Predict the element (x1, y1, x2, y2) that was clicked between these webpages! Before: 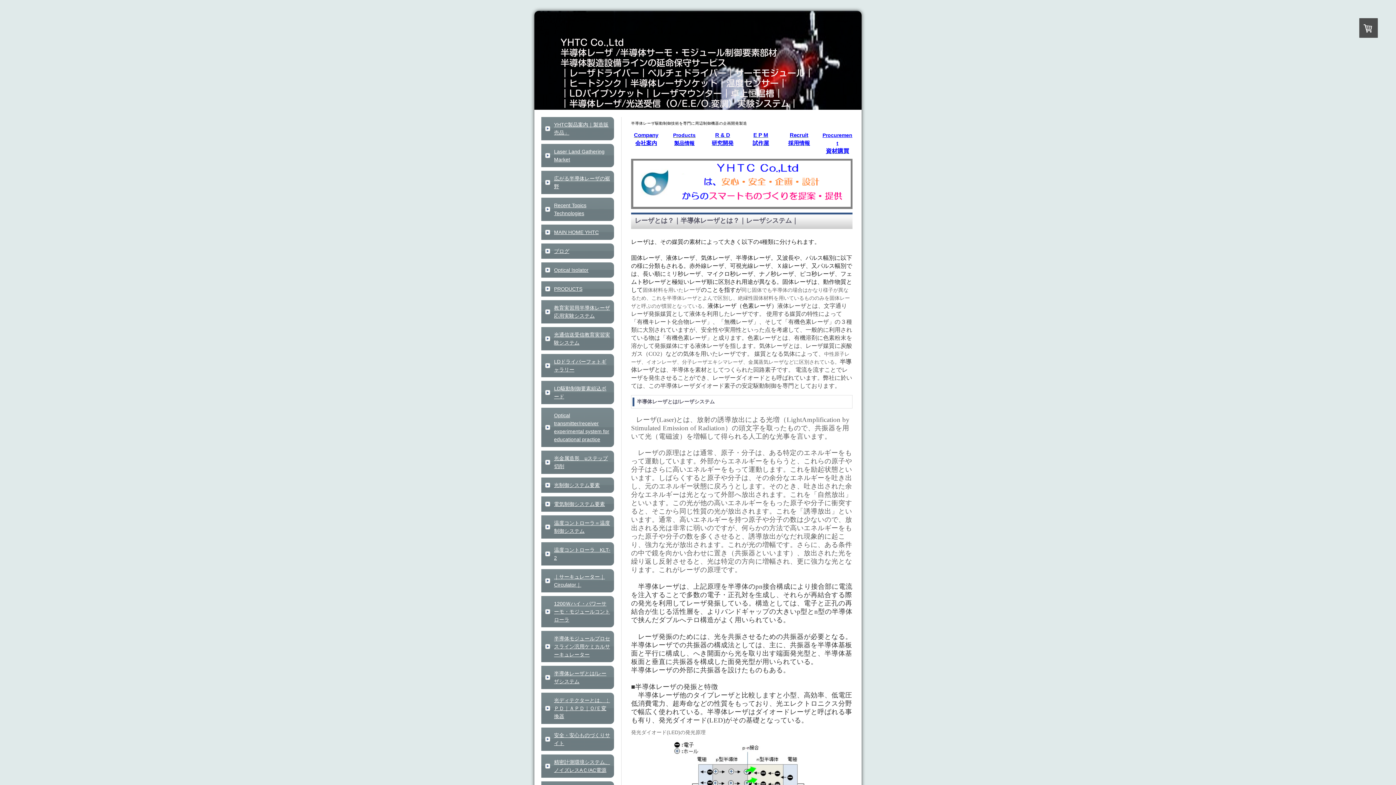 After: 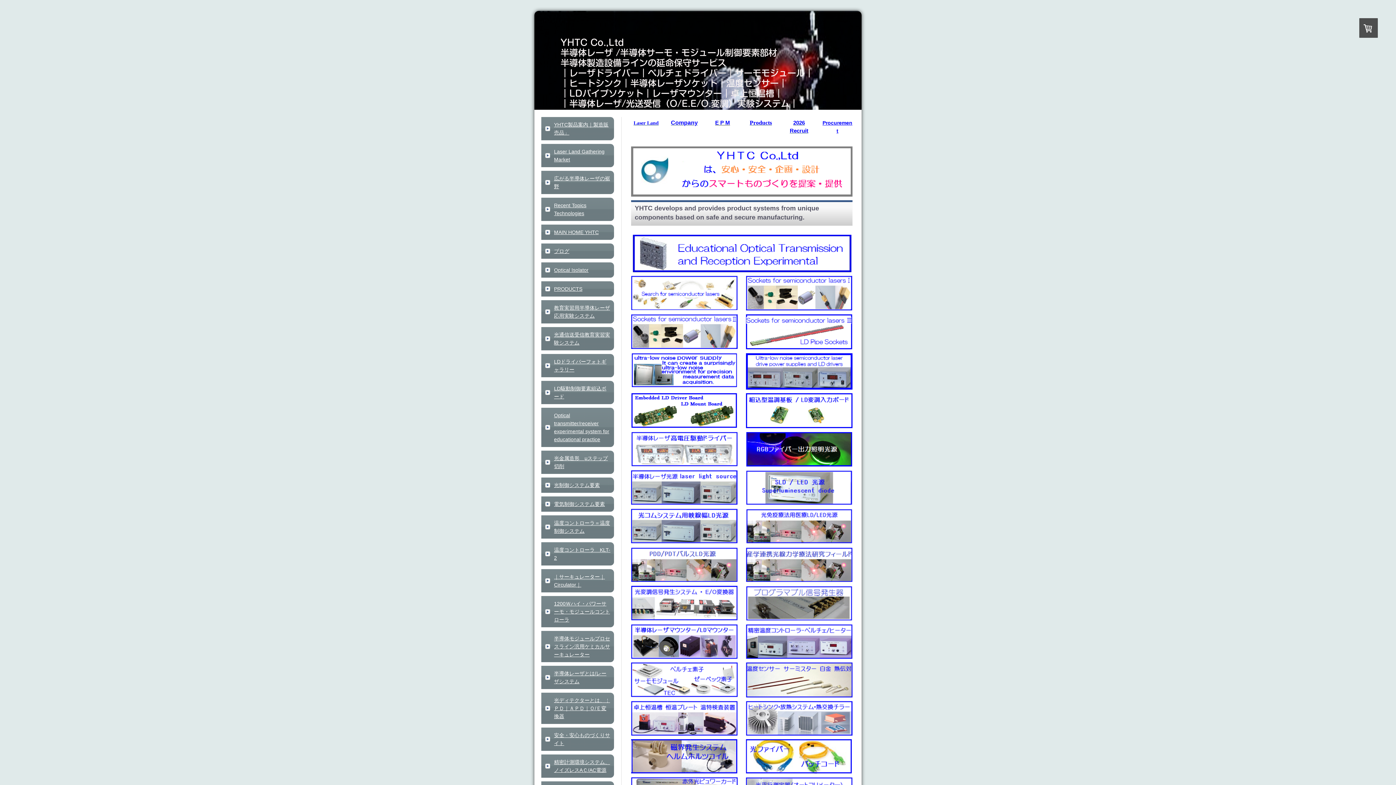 Action: label: PRODUCTS bbox: (541, 281, 614, 296)